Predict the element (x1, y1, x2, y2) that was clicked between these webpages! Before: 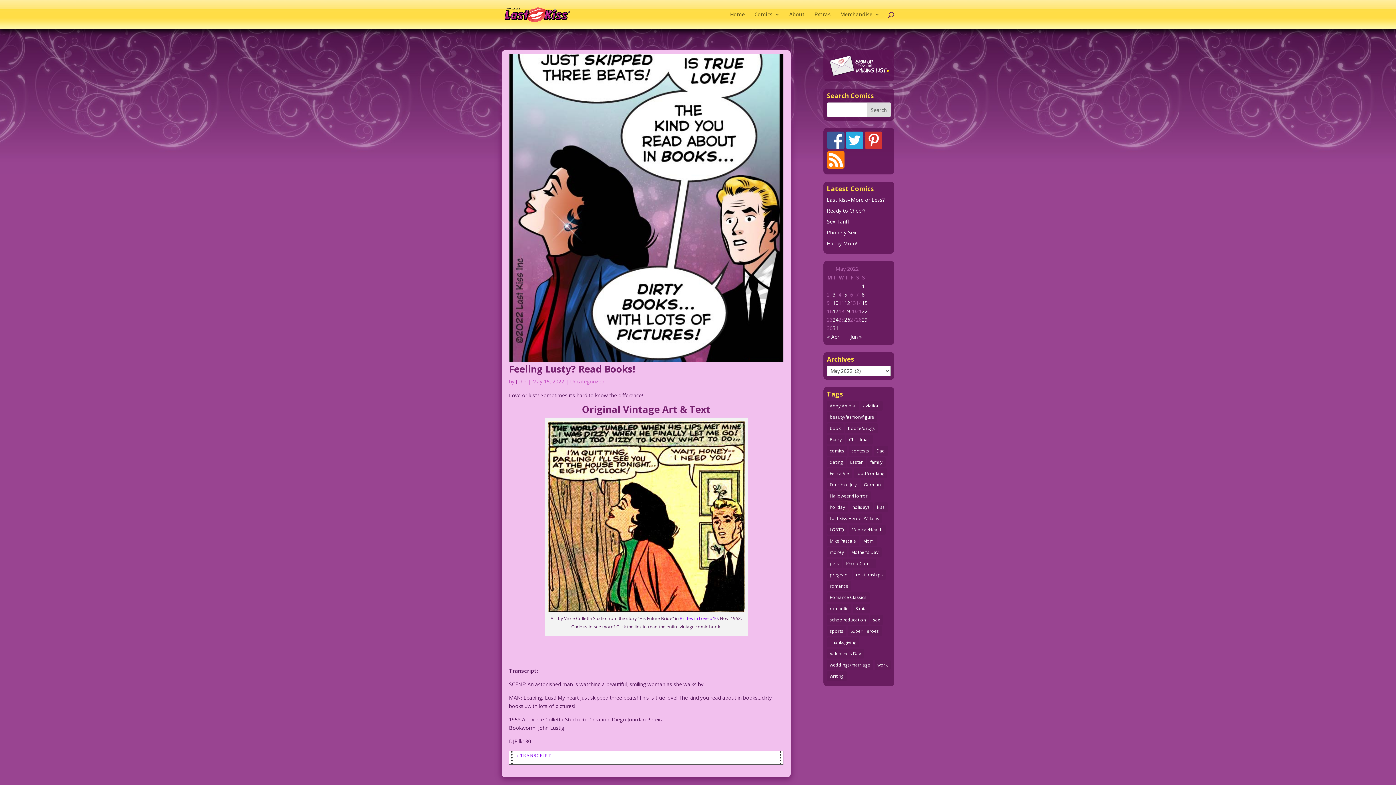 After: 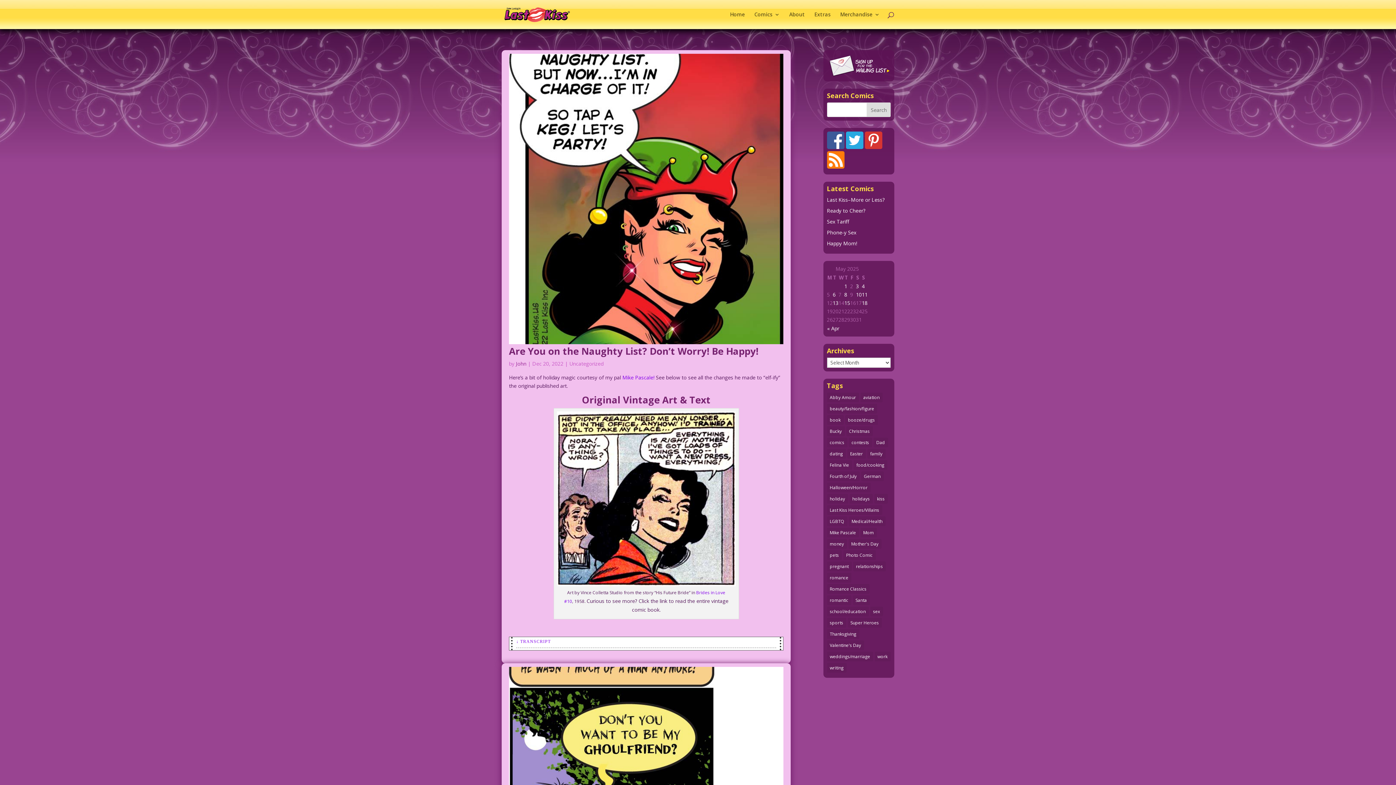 Action: bbox: (827, 536, 859, 546) label: Mike Pascale (109 items)